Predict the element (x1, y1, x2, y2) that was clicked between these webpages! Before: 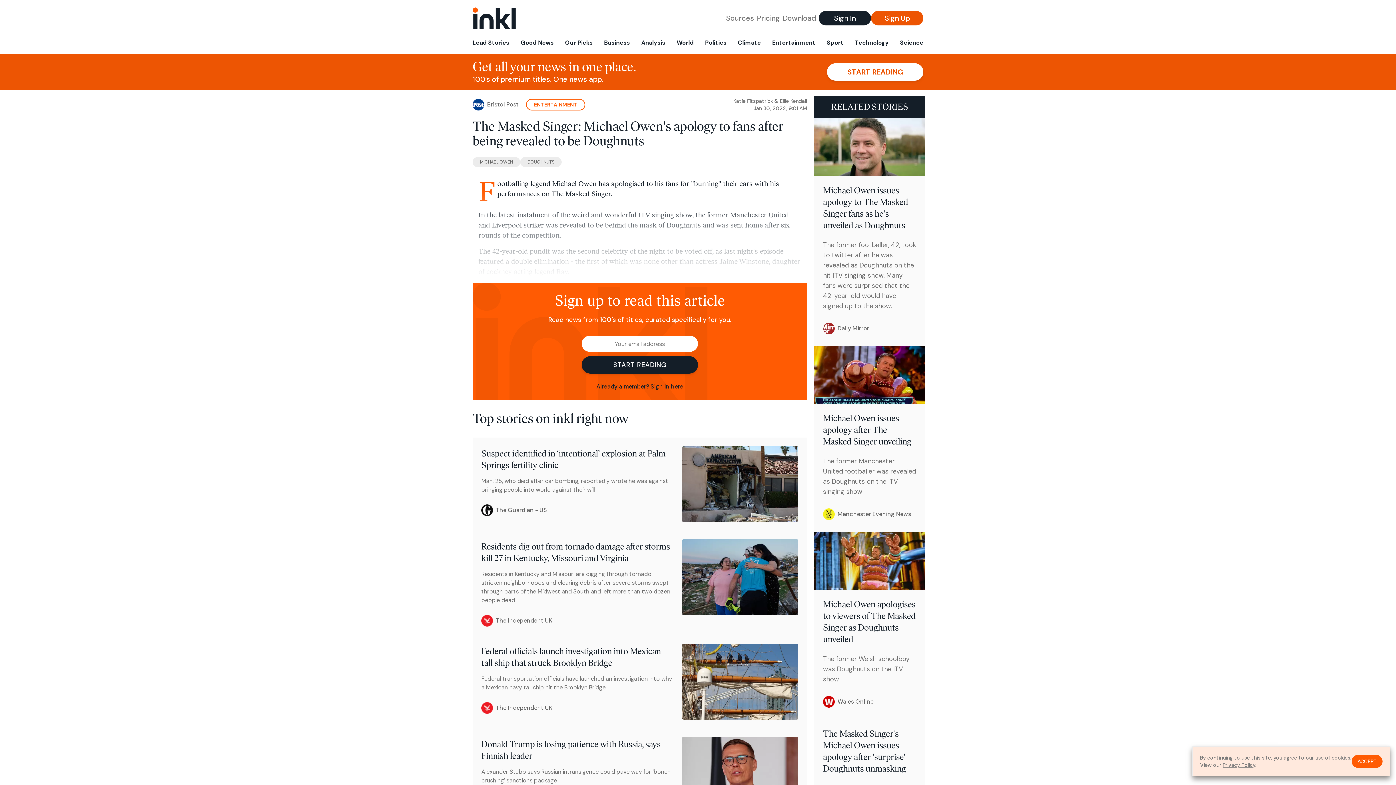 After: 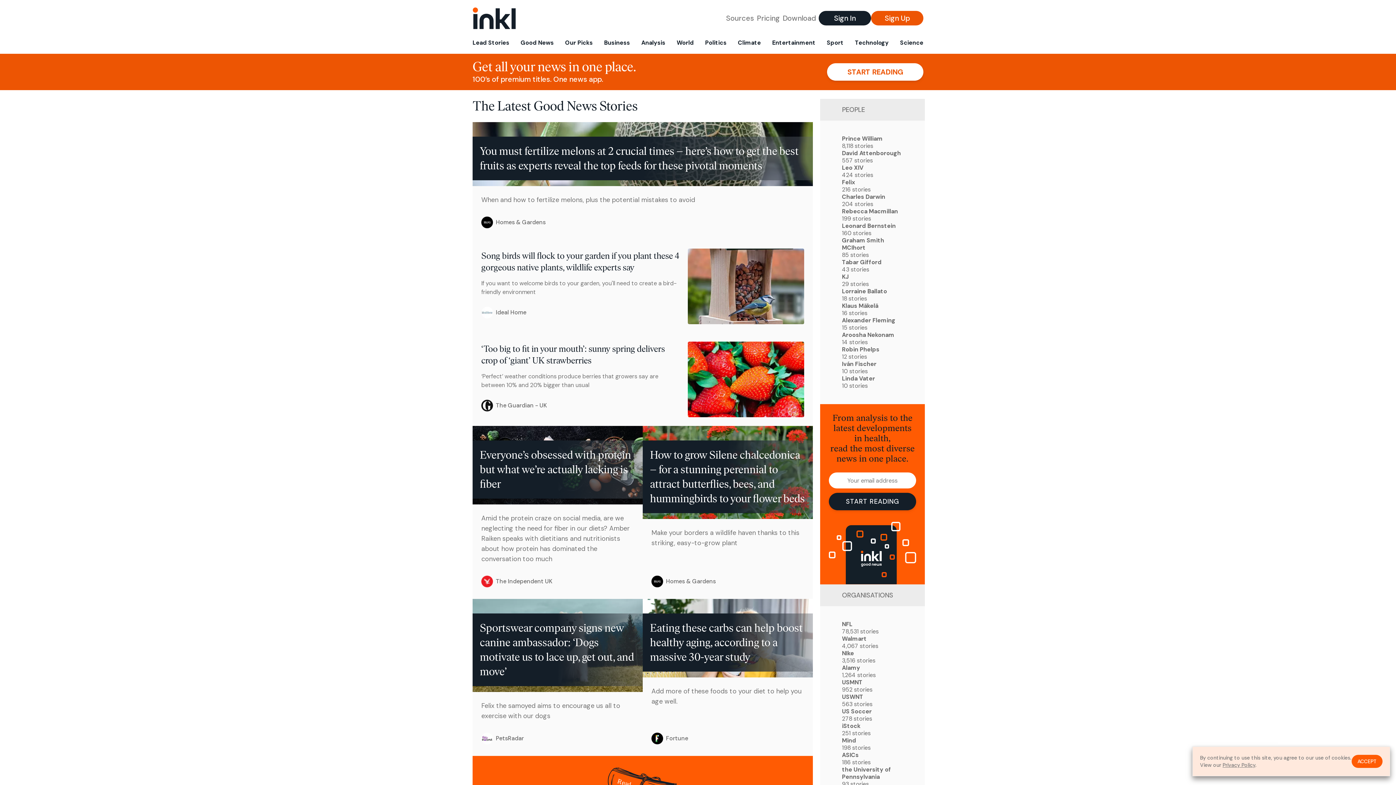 Action: bbox: (517, 36, 556, 53) label: Good News